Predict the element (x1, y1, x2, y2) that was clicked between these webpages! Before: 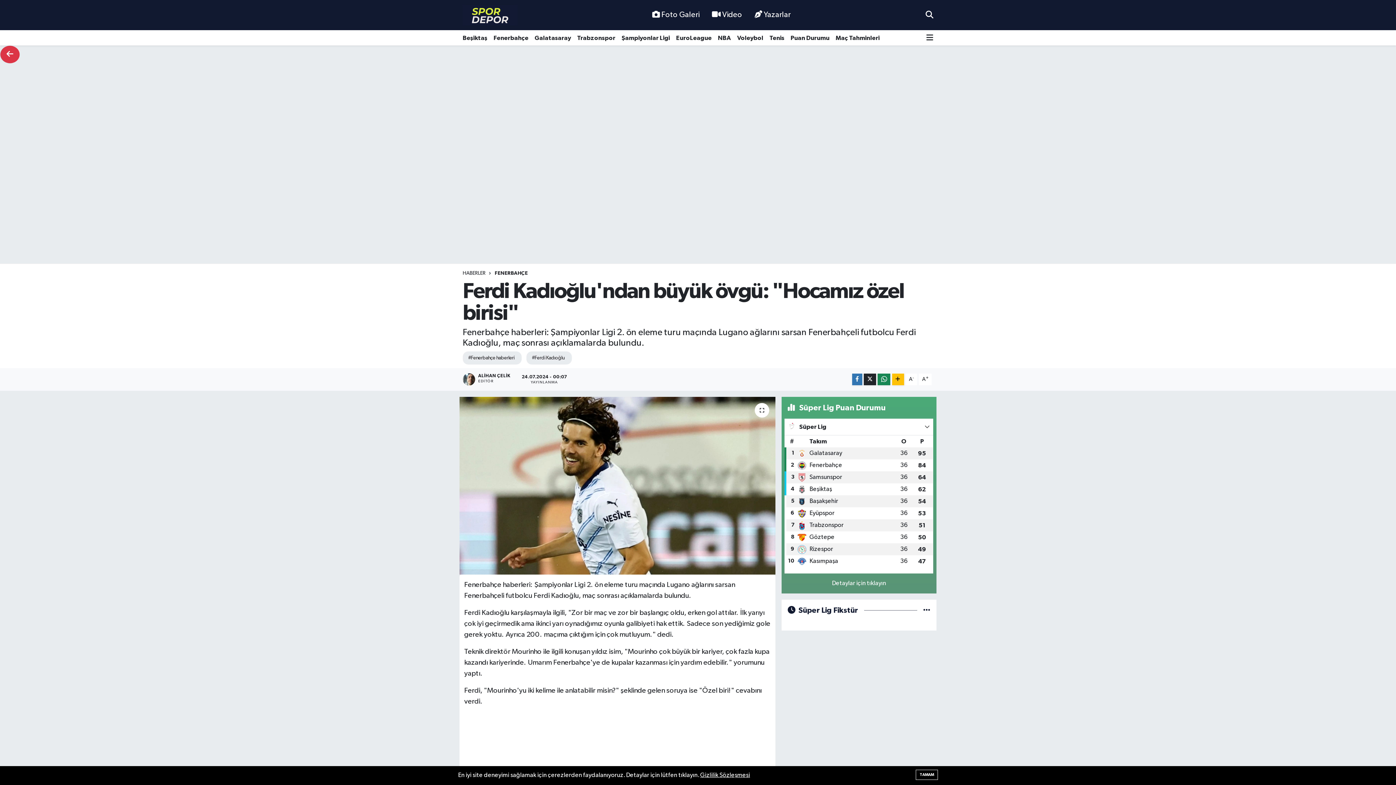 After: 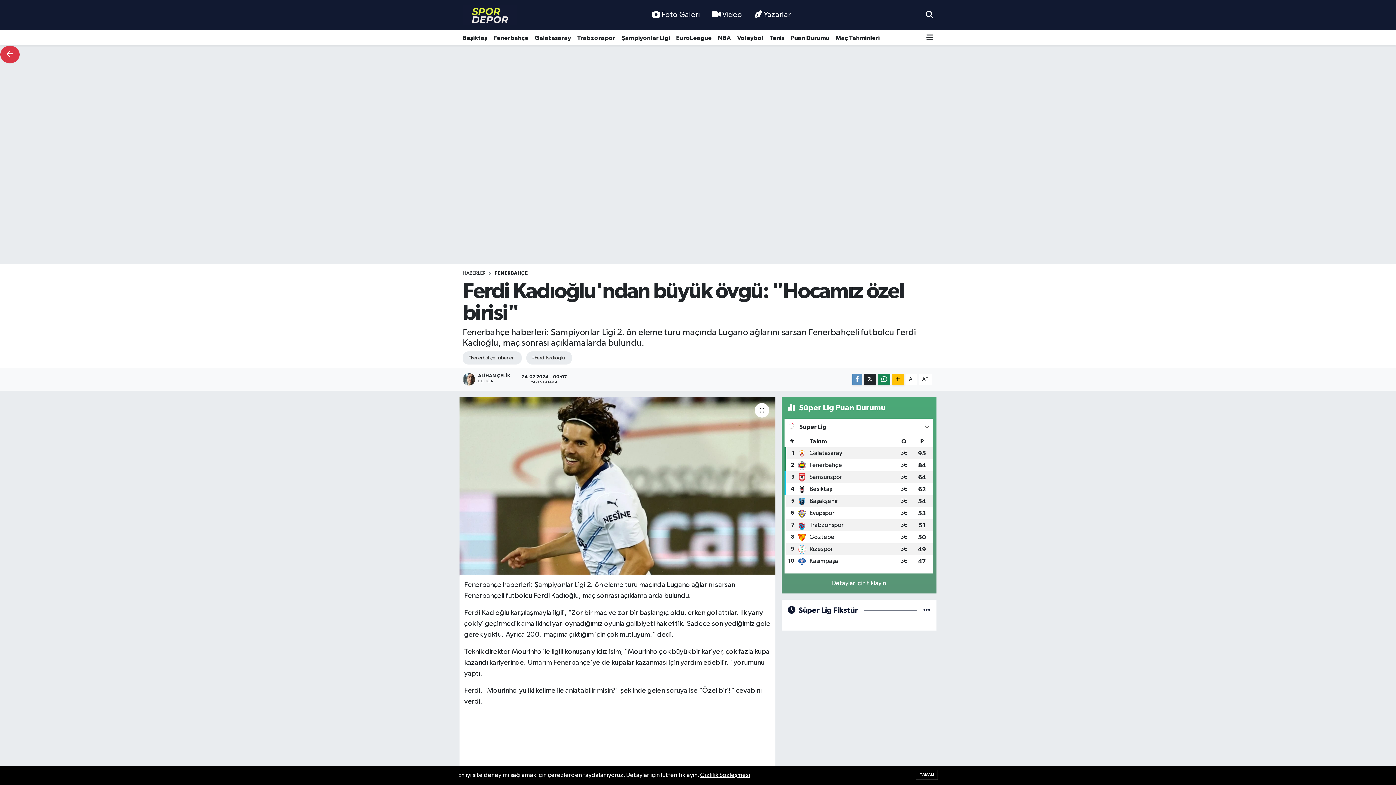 Action: bbox: (852, 373, 862, 385)